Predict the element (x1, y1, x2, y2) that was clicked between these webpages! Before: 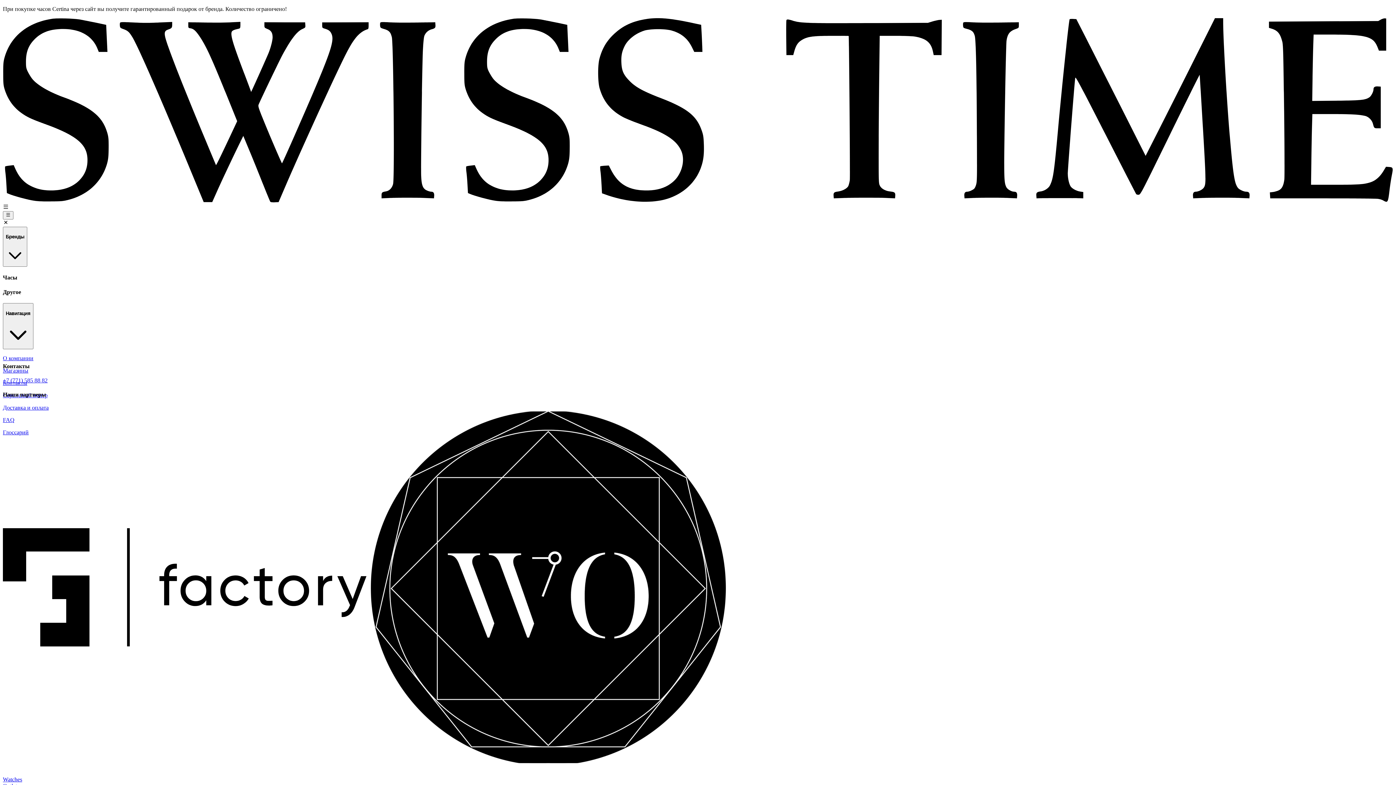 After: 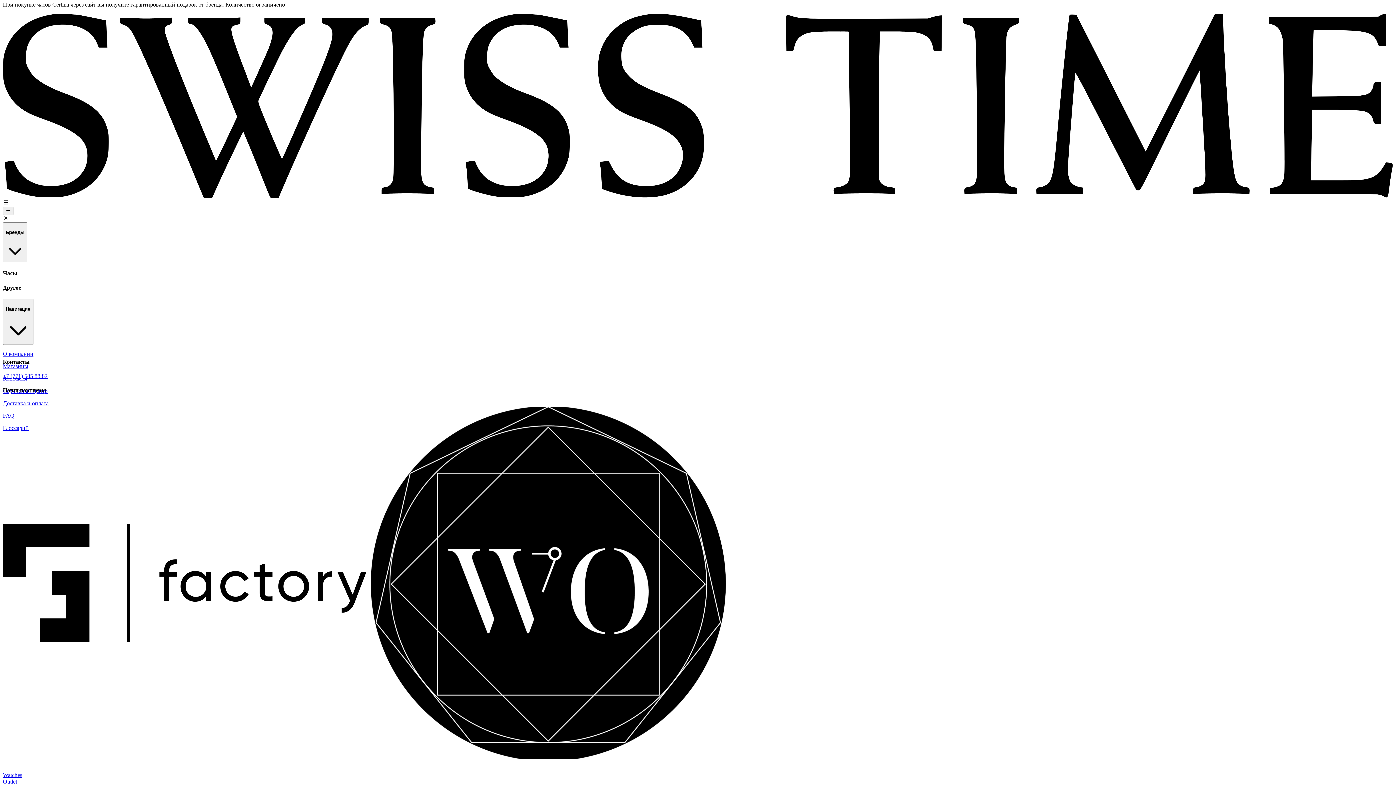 Action: bbox: (2, 764, 1393, 789) label: Watches
Outlet